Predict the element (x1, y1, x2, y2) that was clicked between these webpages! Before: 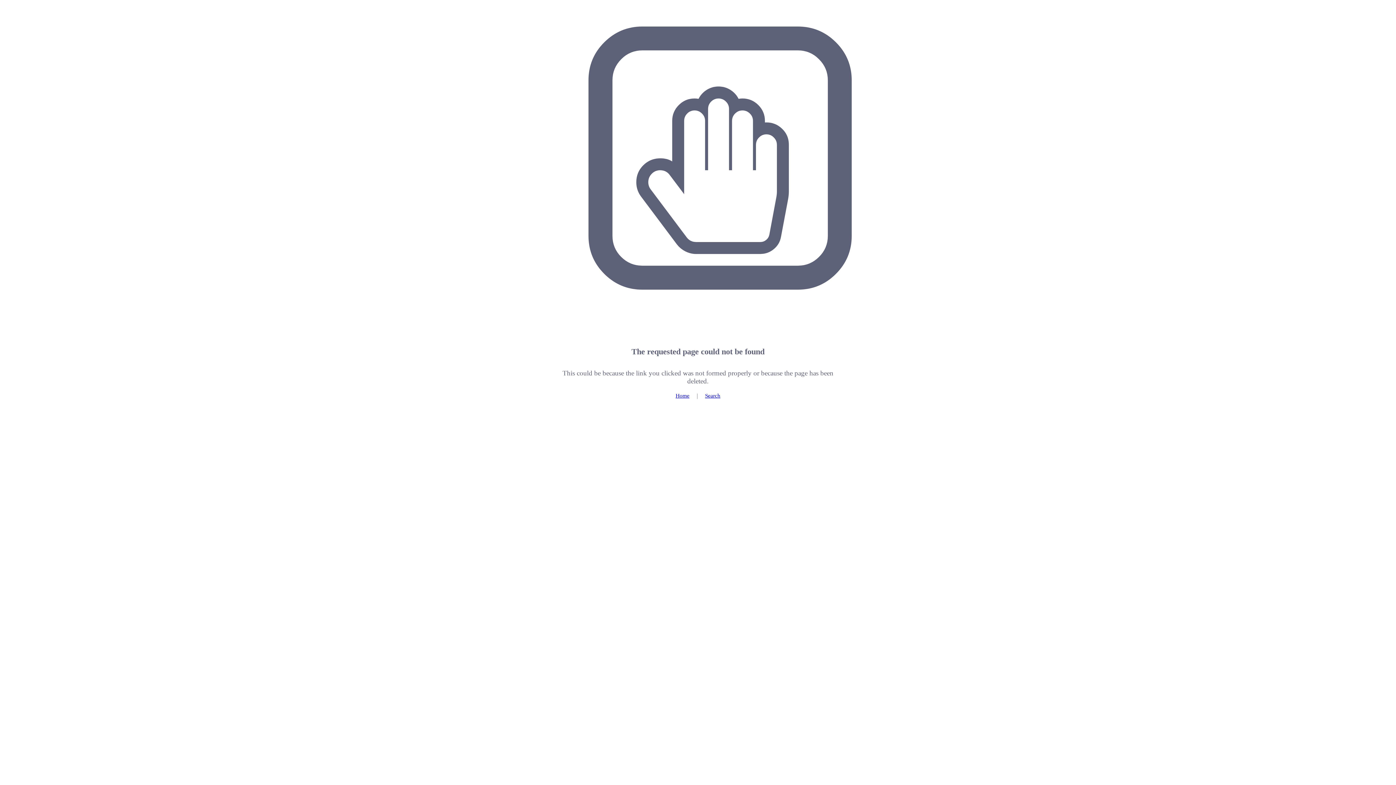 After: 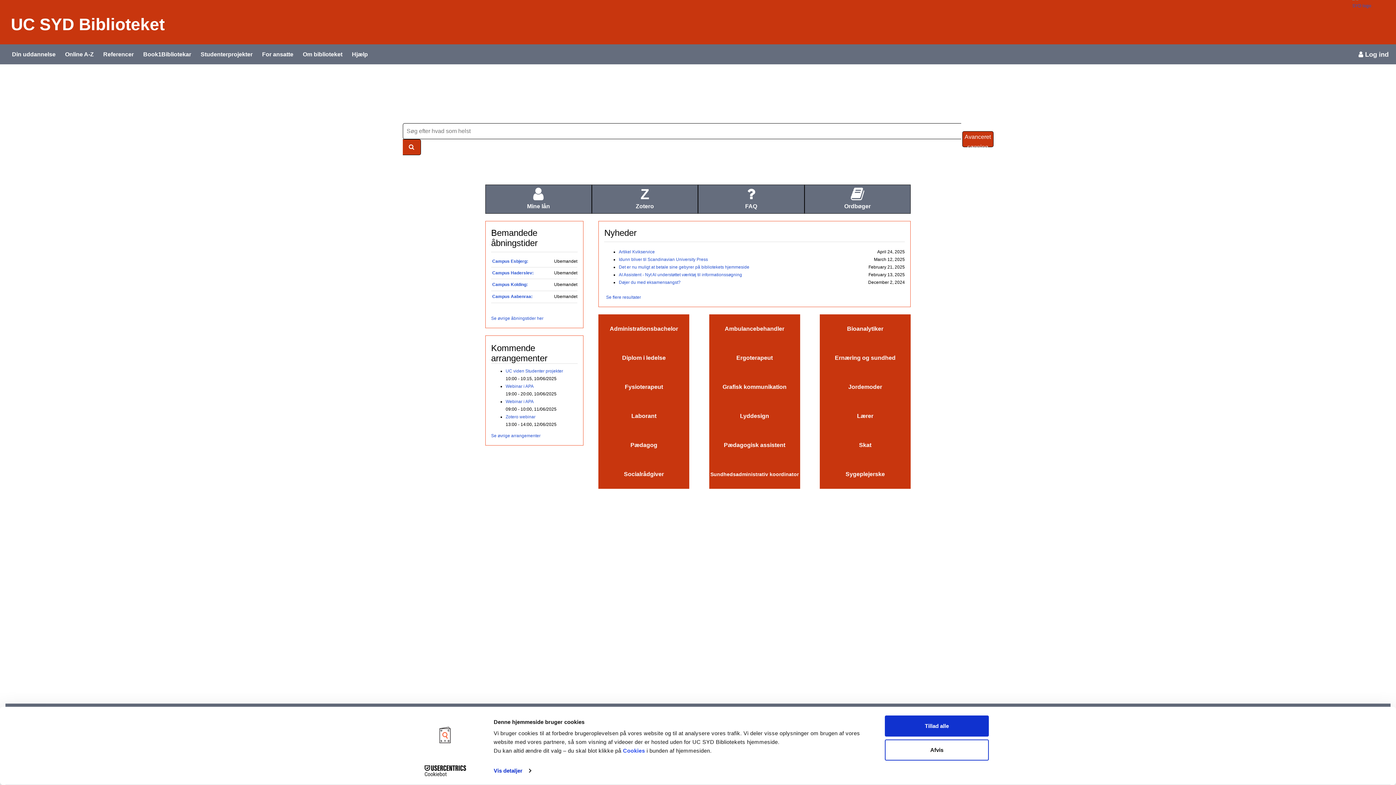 Action: label: Home bbox: (675, 392, 689, 398)